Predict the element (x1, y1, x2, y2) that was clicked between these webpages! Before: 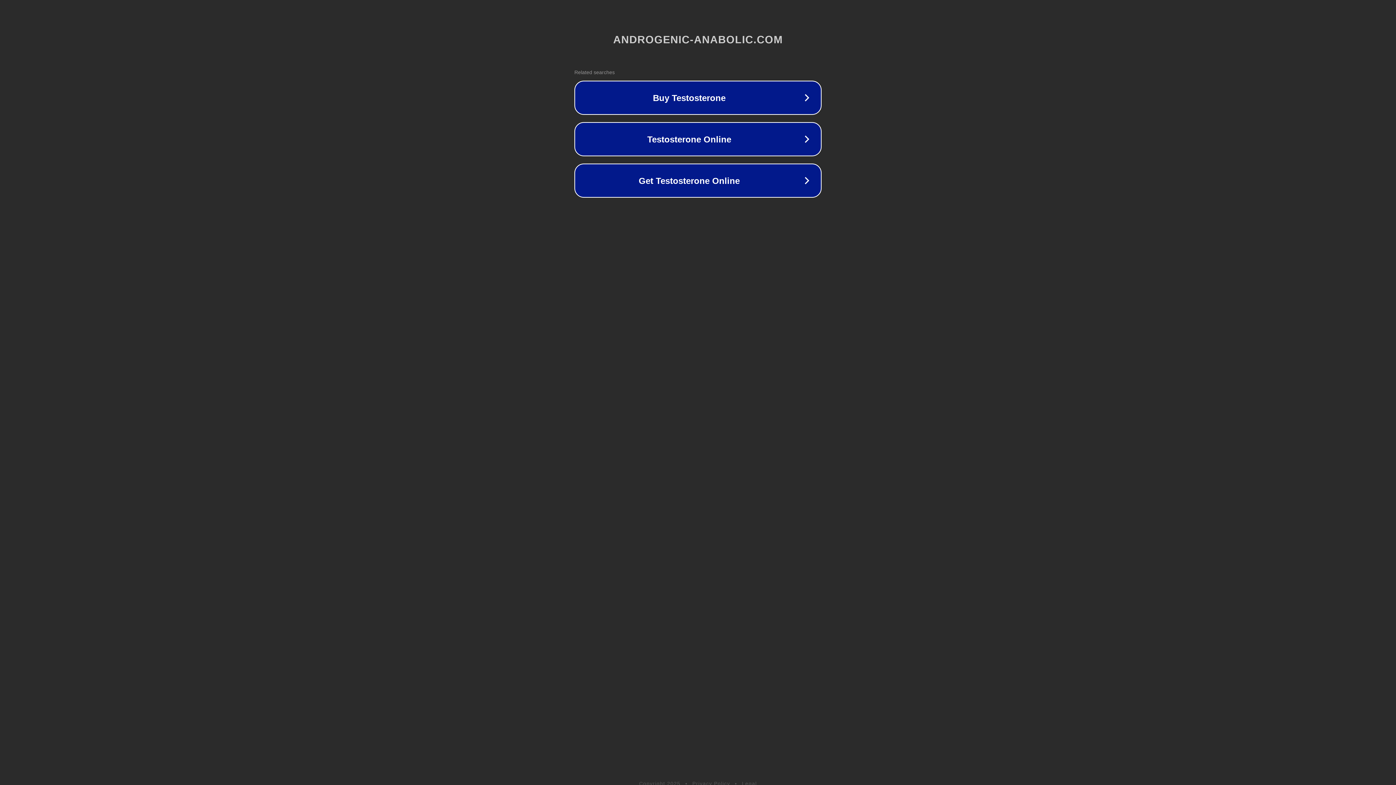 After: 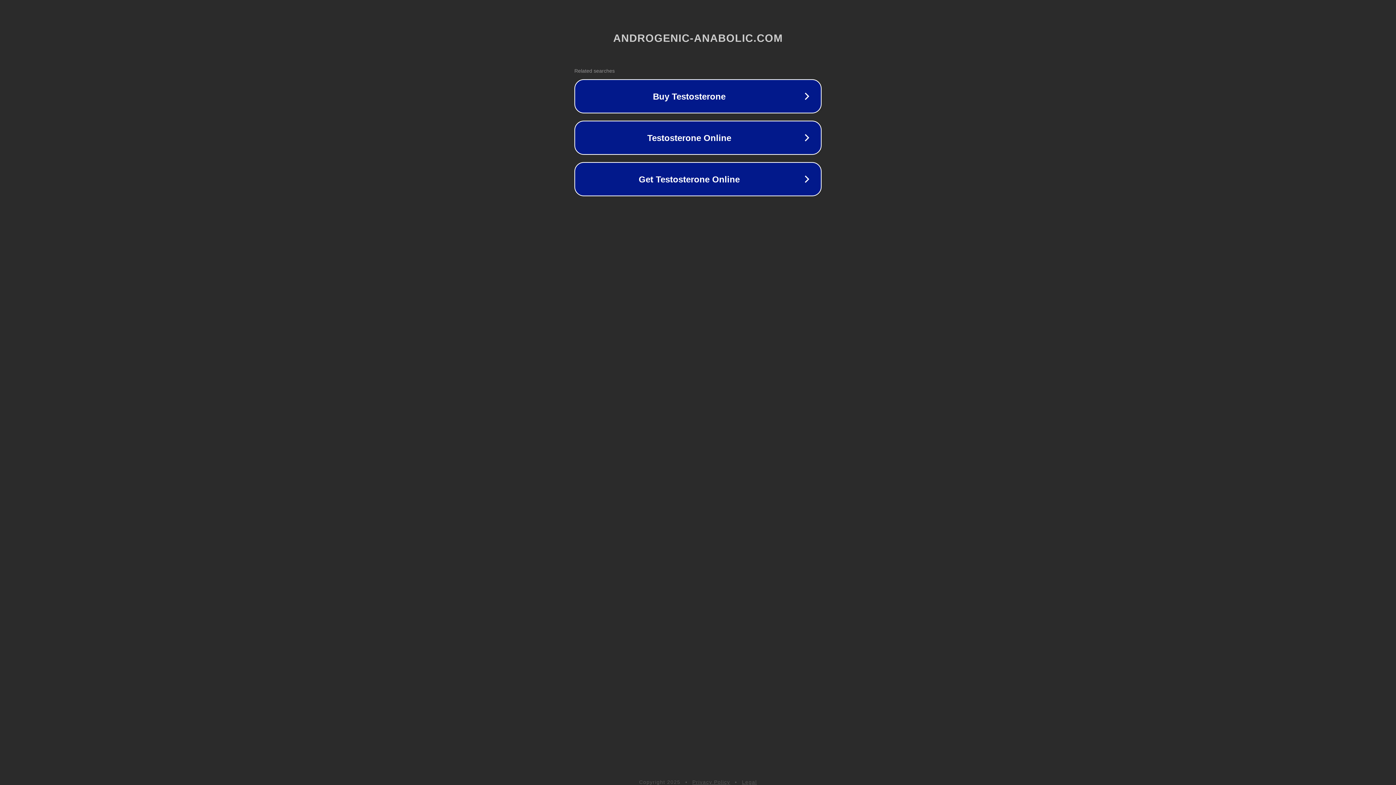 Action: label: Privacy Policy bbox: (692, 781, 730, 786)